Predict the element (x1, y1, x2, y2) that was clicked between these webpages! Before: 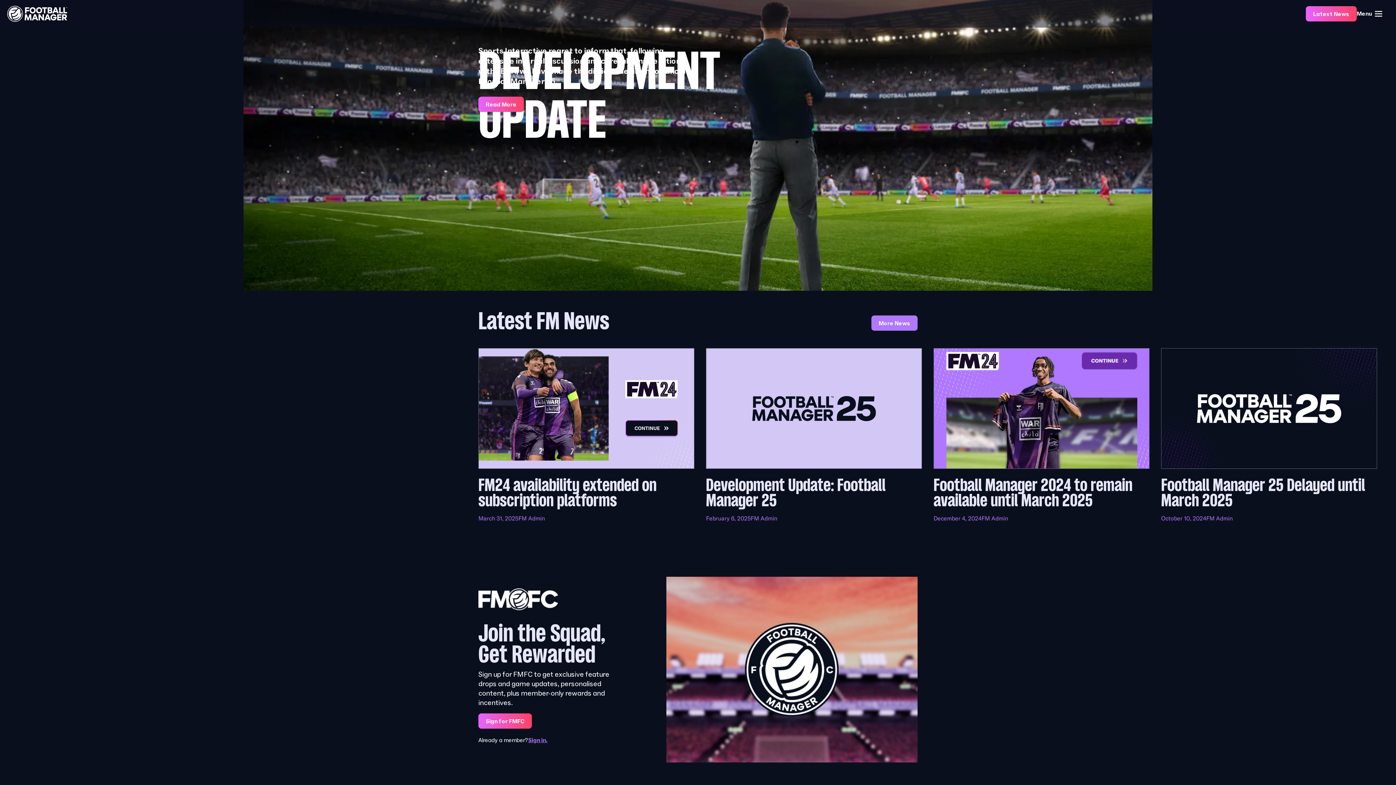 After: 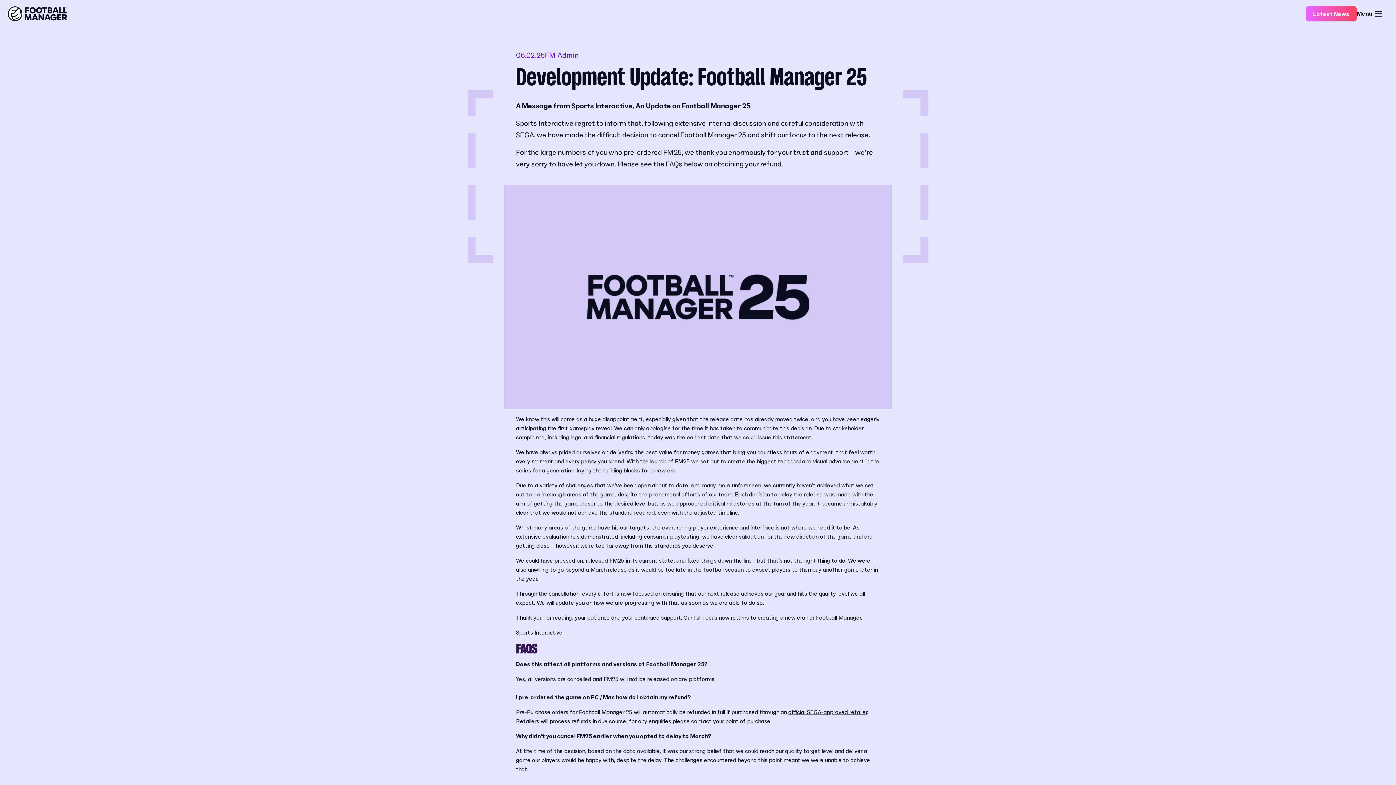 Action: label: Read More bbox: (478, 96, 524, 112)